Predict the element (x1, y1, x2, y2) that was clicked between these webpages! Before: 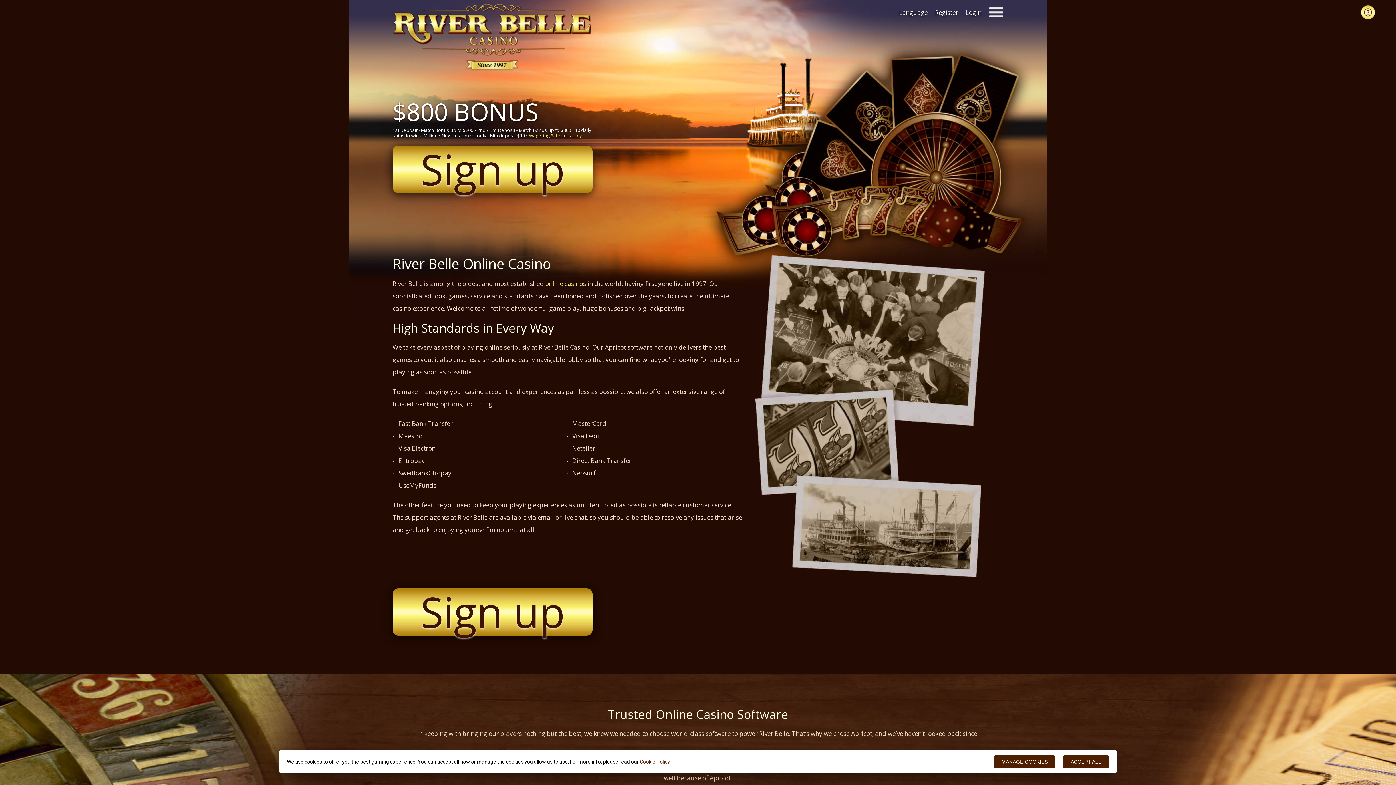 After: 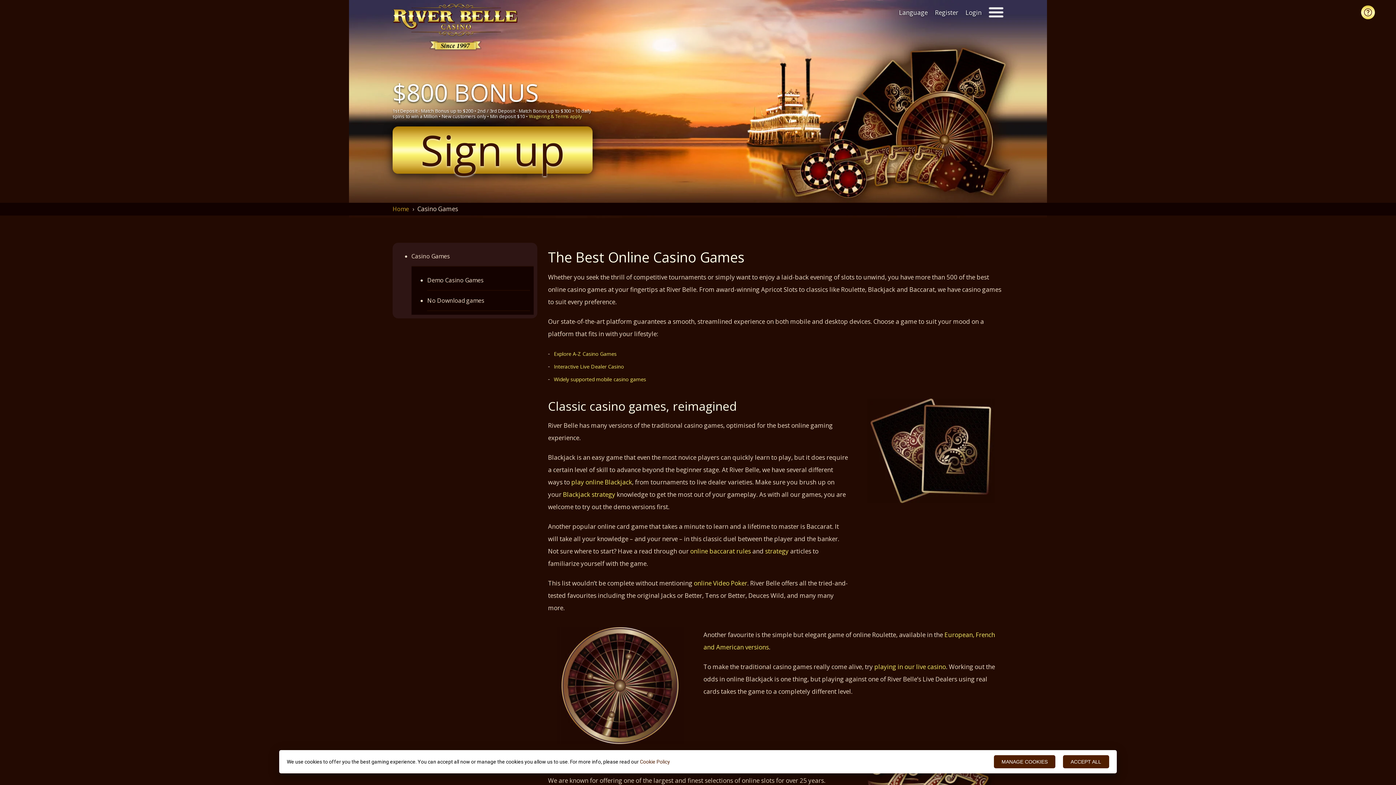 Action: label: online casino bbox: (545, 279, 583, 288)